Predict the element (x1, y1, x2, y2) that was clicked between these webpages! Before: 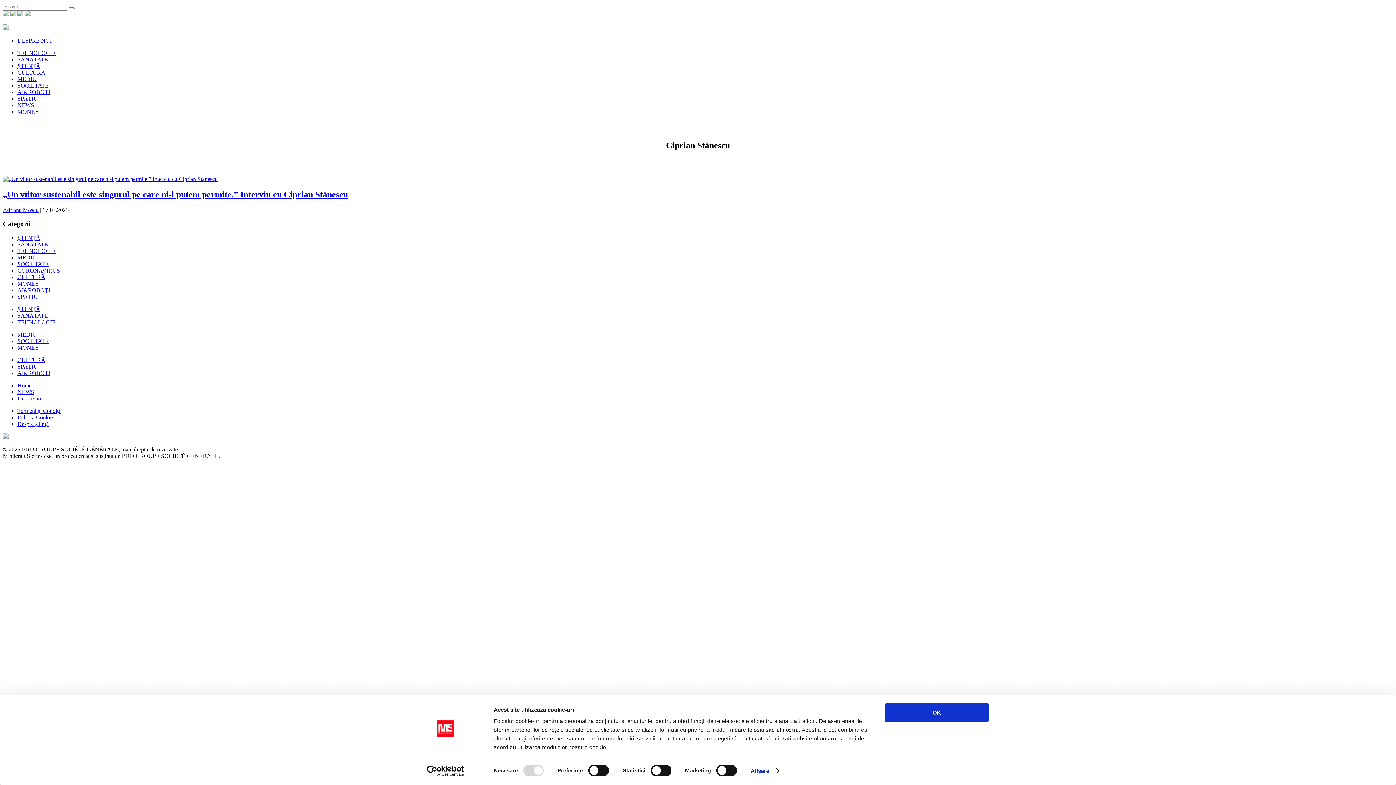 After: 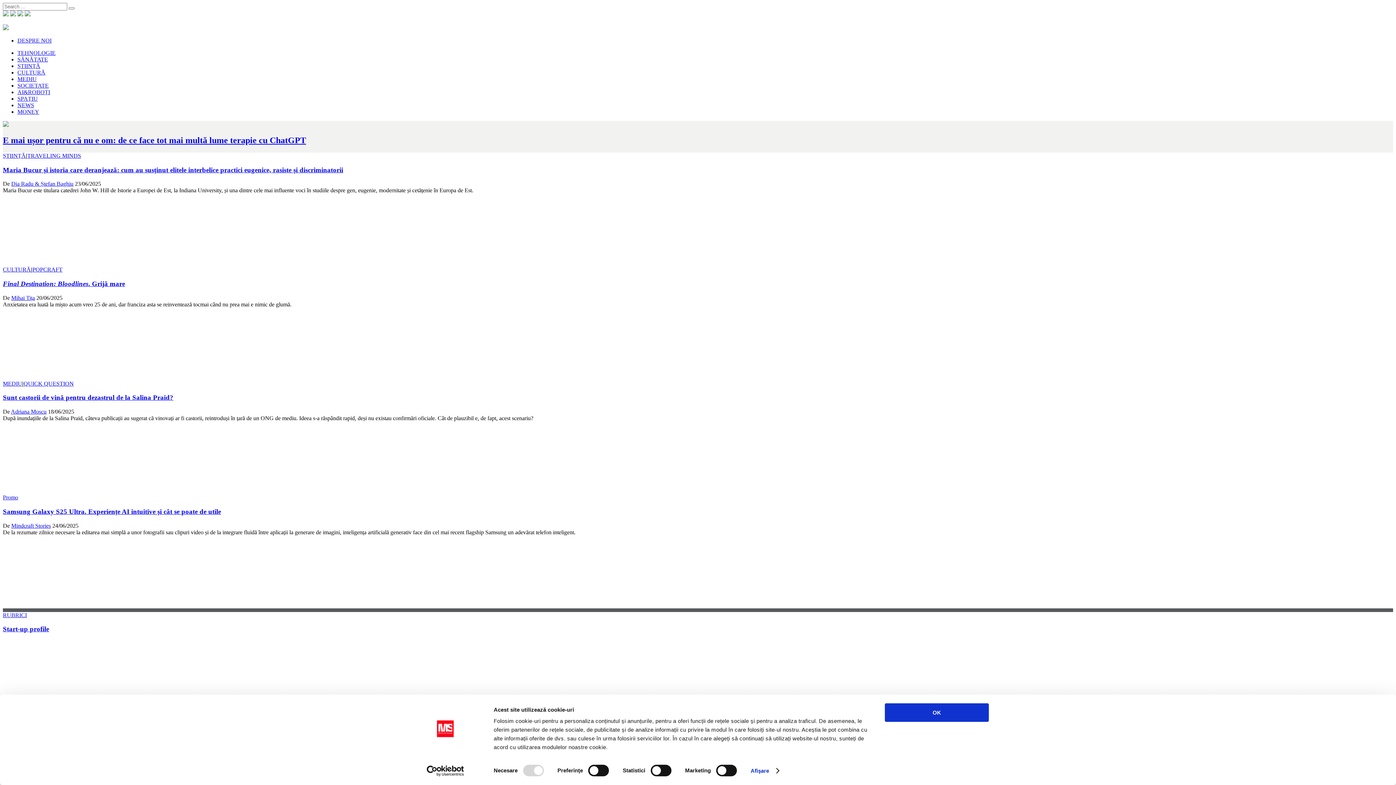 Action: bbox: (17, 11, 23, 17)